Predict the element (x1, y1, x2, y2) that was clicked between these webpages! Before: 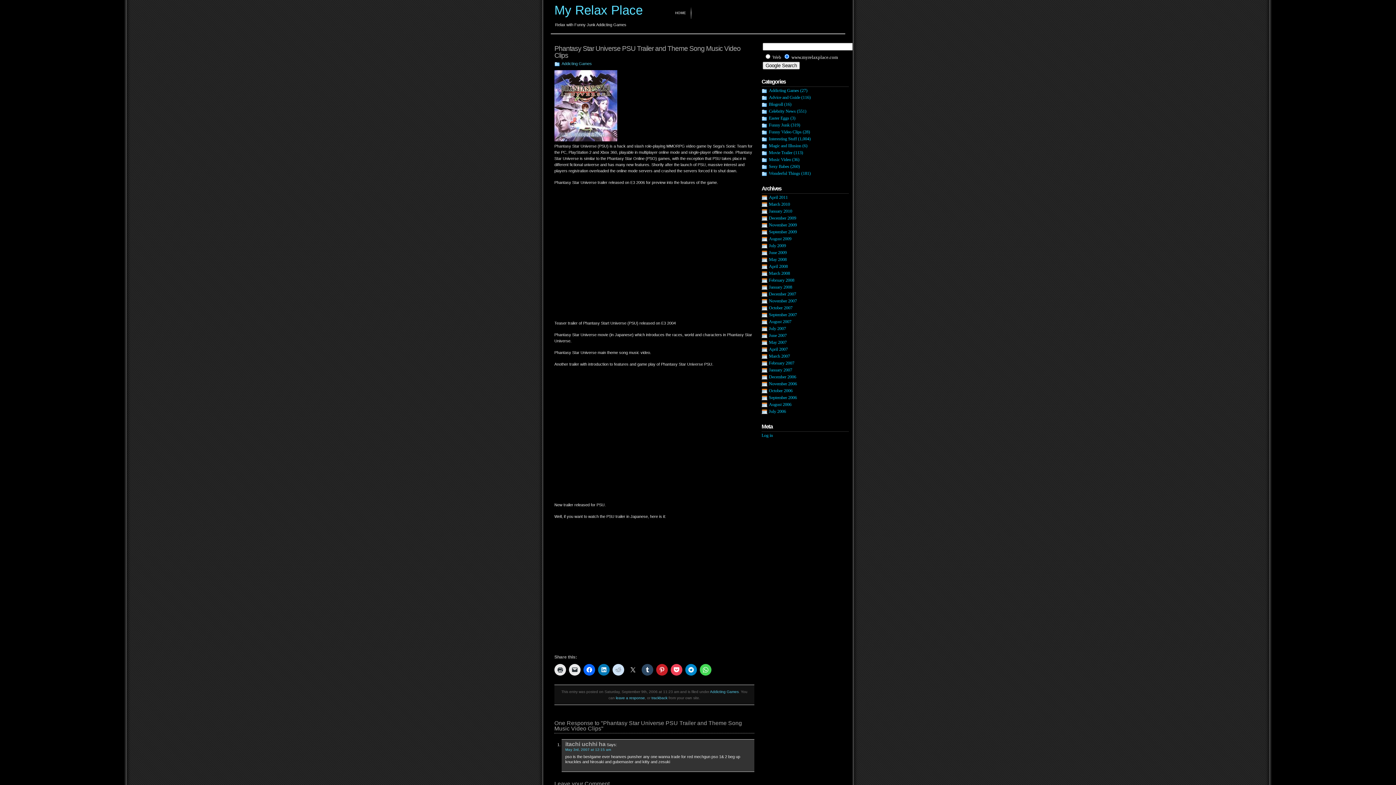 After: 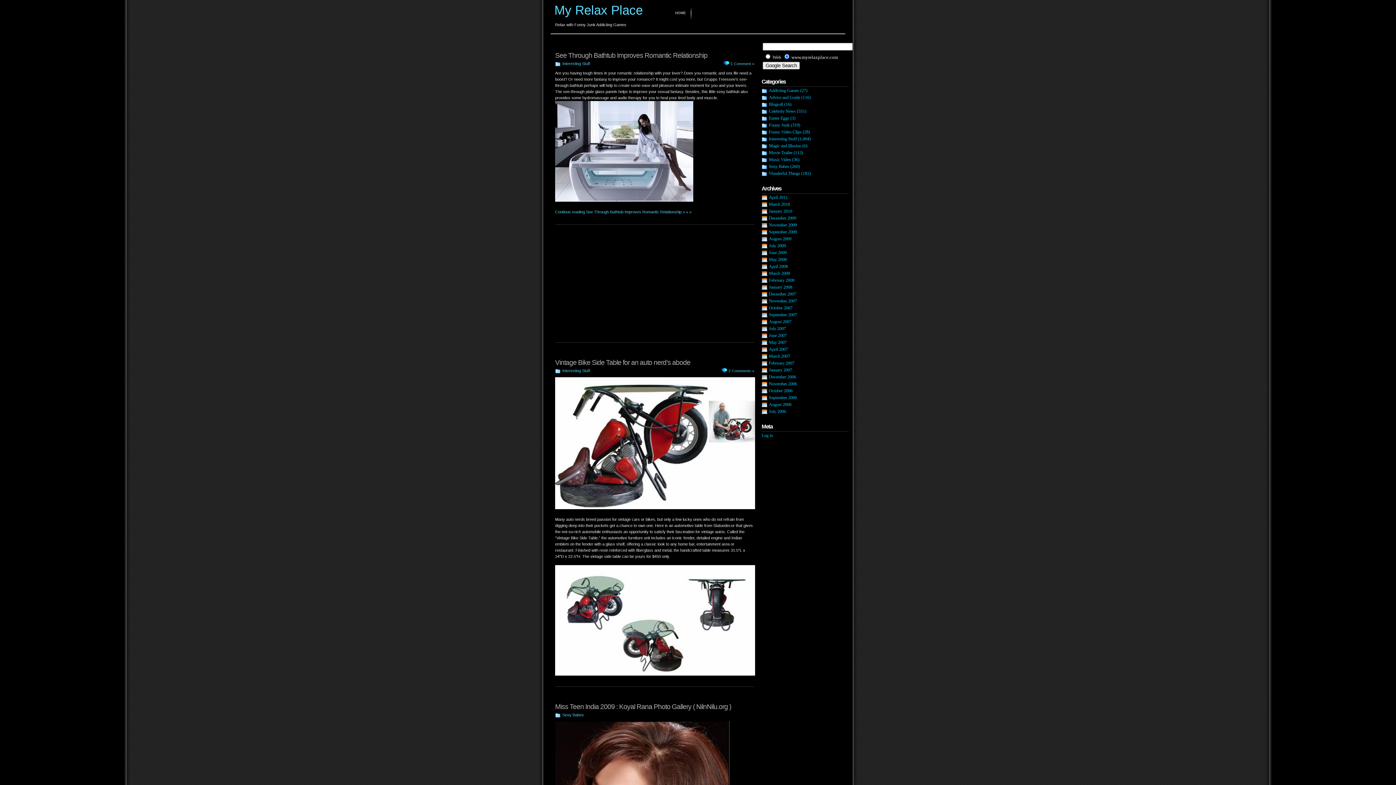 Action: label: August 2009 bbox: (769, 236, 791, 241)